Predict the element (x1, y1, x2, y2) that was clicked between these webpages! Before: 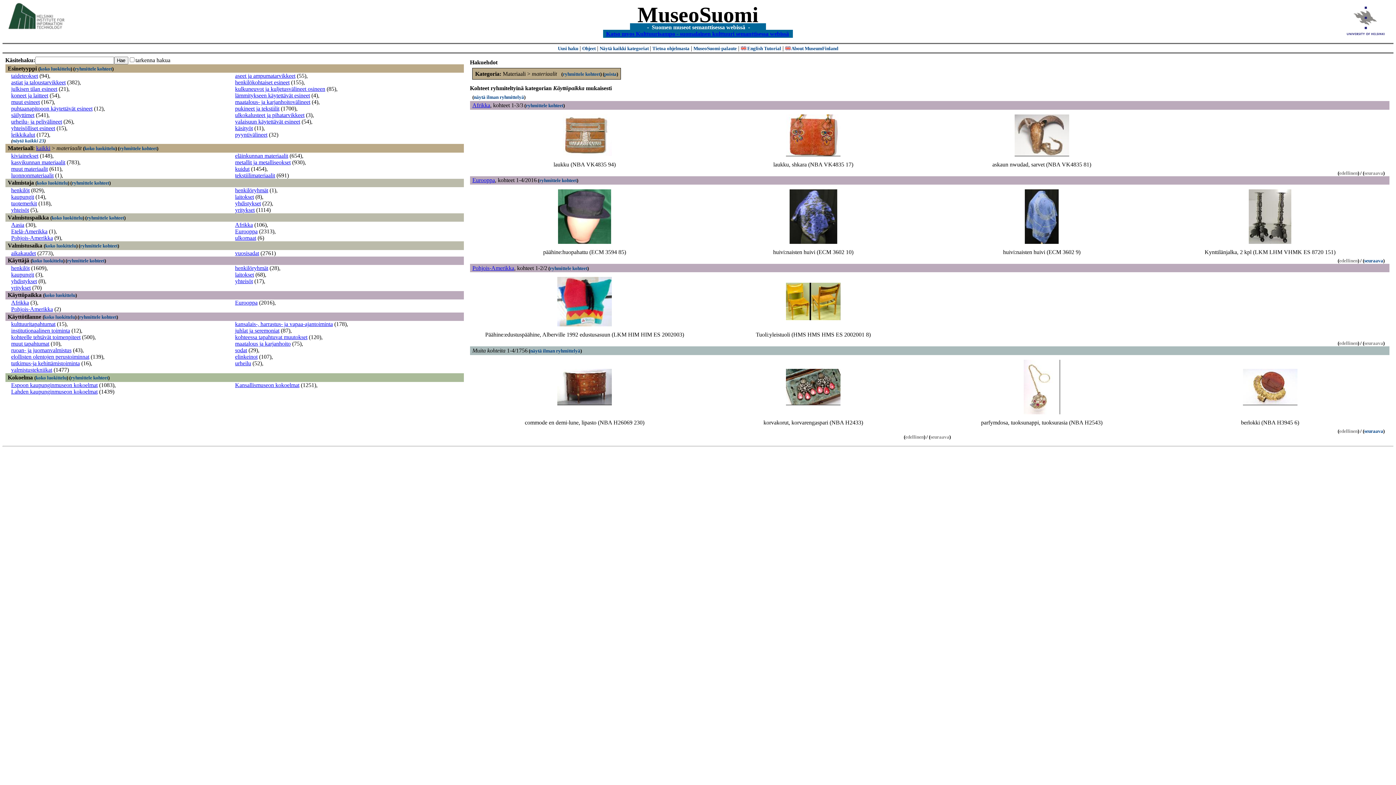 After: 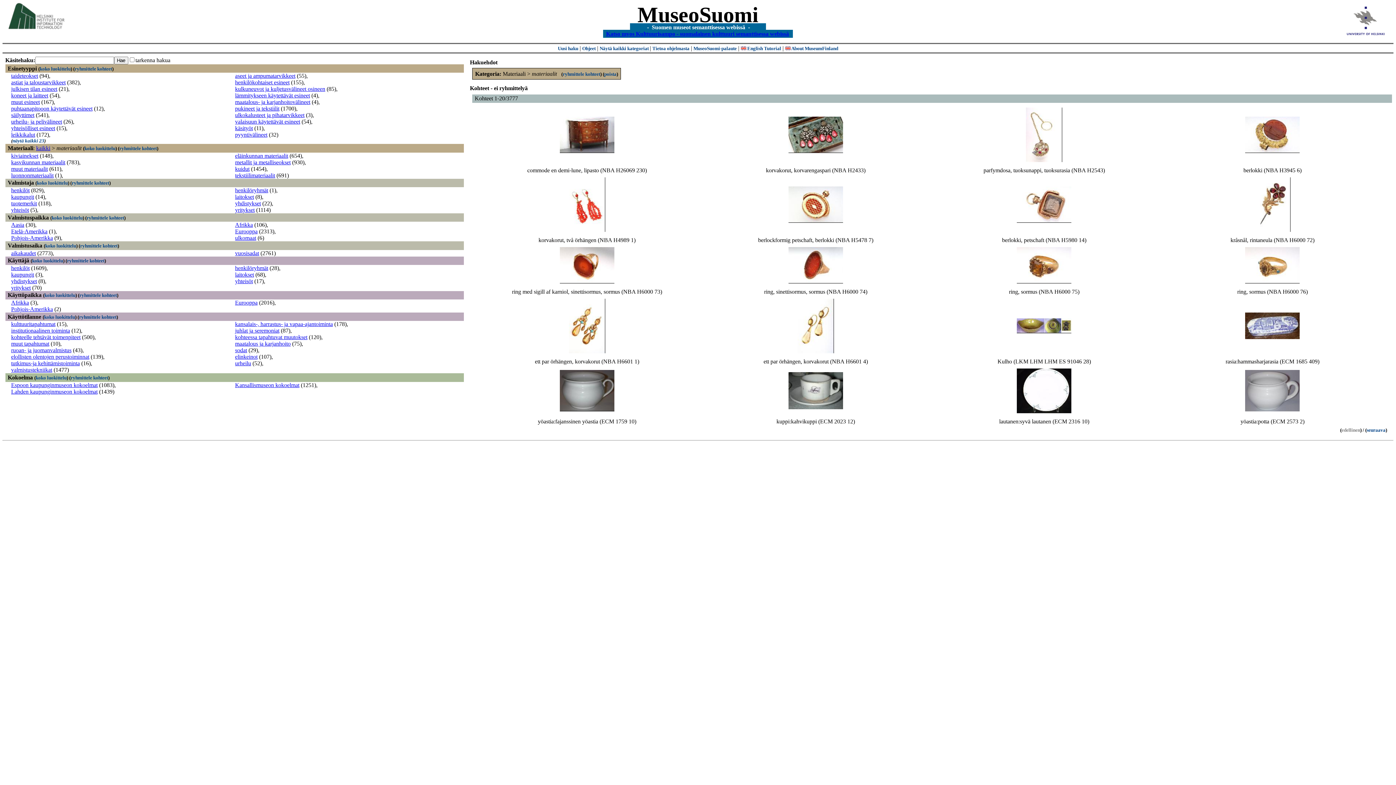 Action: bbox: (473, 94, 524, 99) label: näytä ilman ryhmittelyä